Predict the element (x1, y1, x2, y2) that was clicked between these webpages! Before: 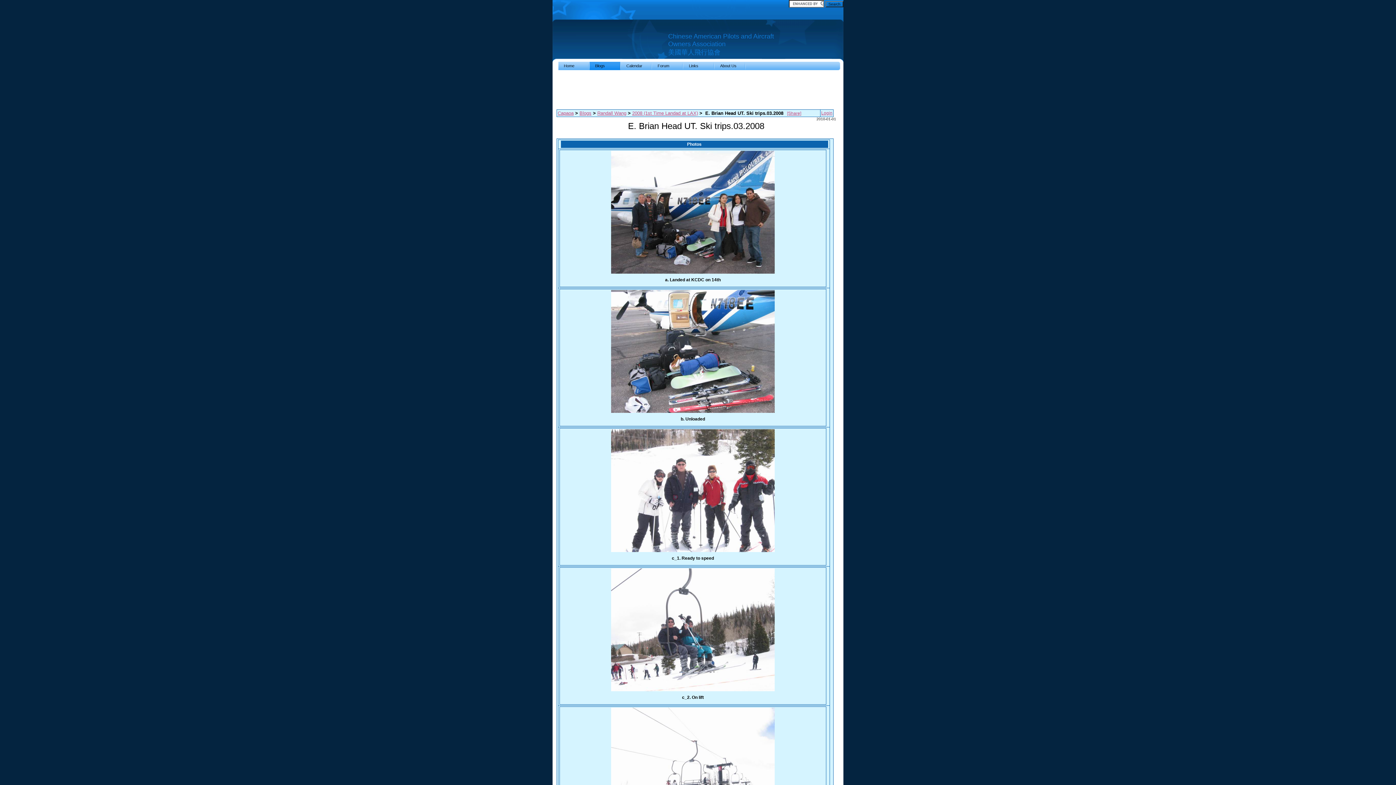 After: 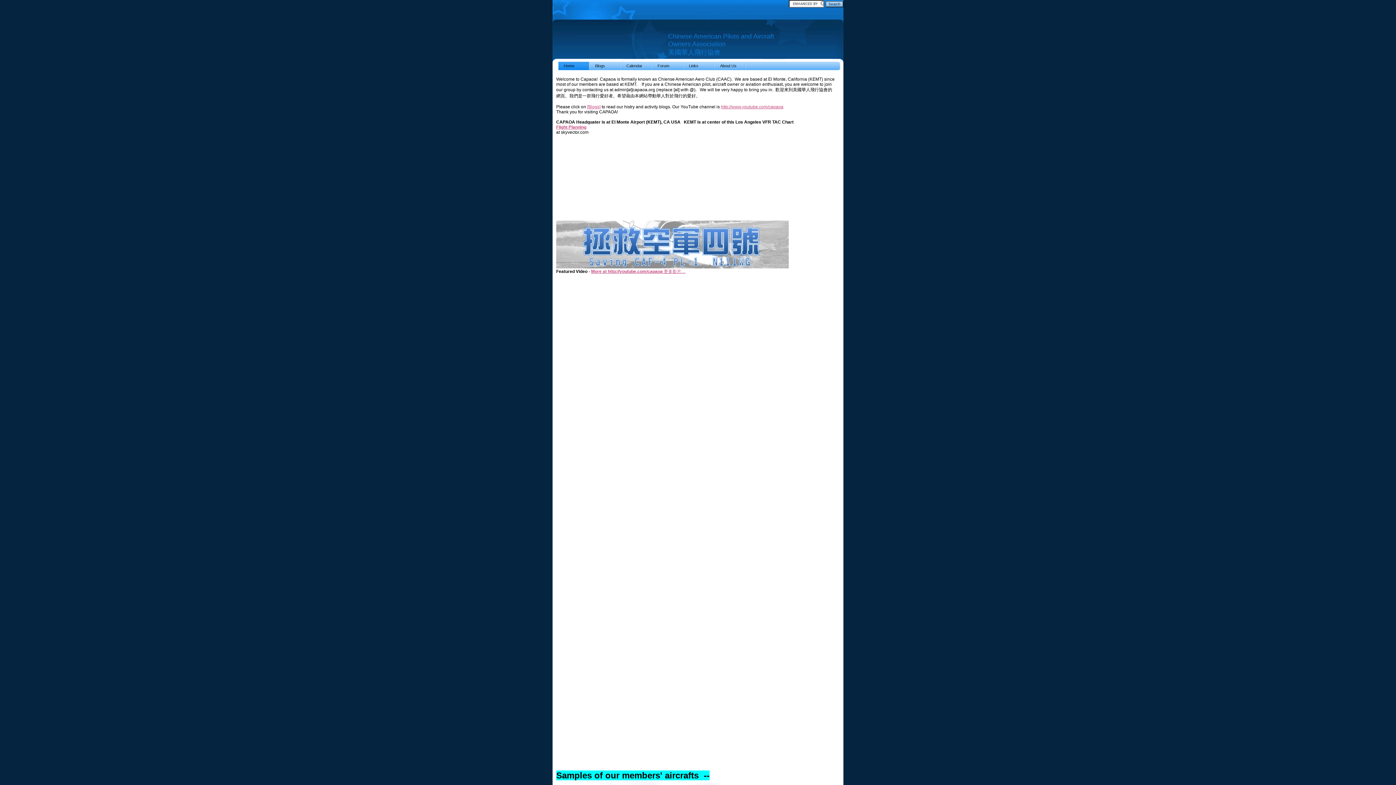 Action: bbox: (557, 110, 573, 116) label: Capaoa